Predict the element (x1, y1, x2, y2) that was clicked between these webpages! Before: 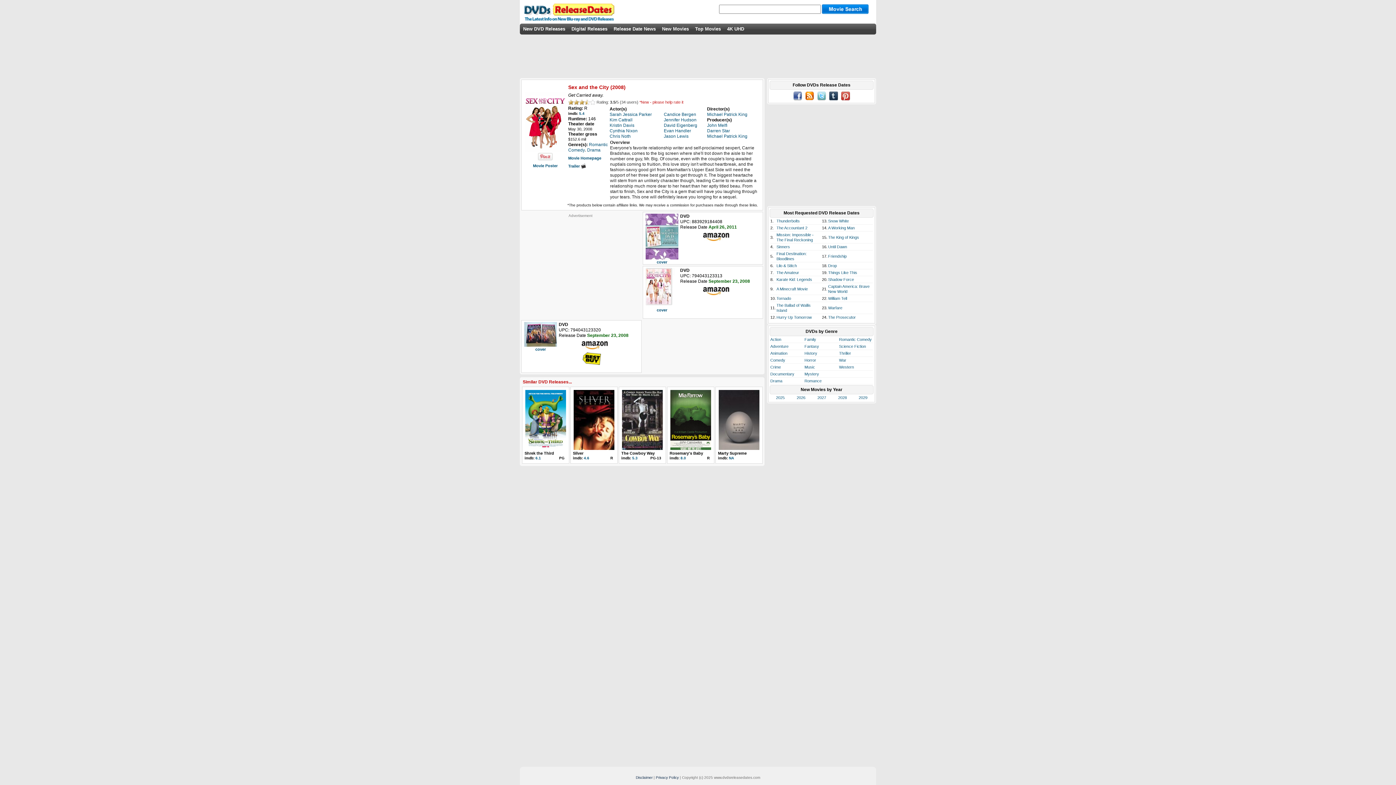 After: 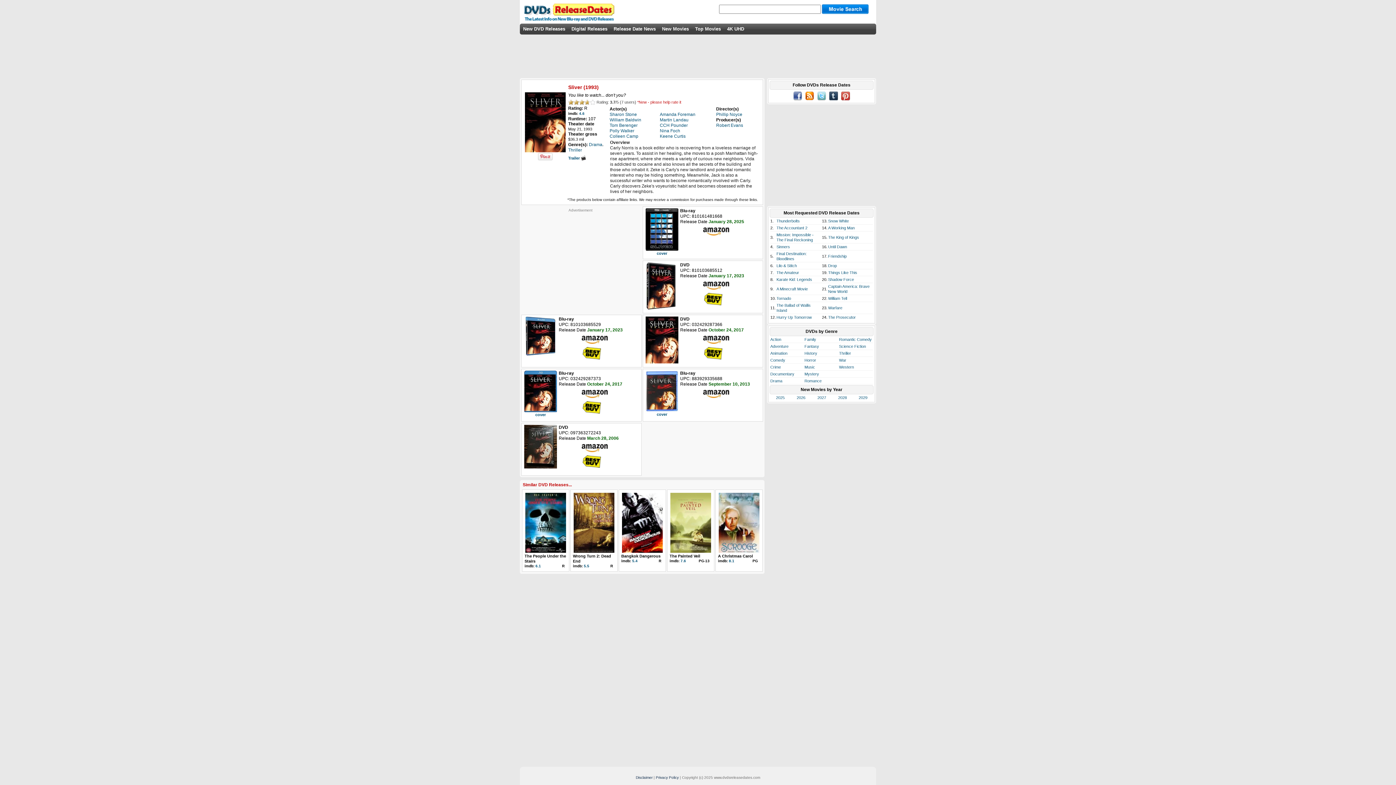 Action: bbox: (573, 389, 615, 394)